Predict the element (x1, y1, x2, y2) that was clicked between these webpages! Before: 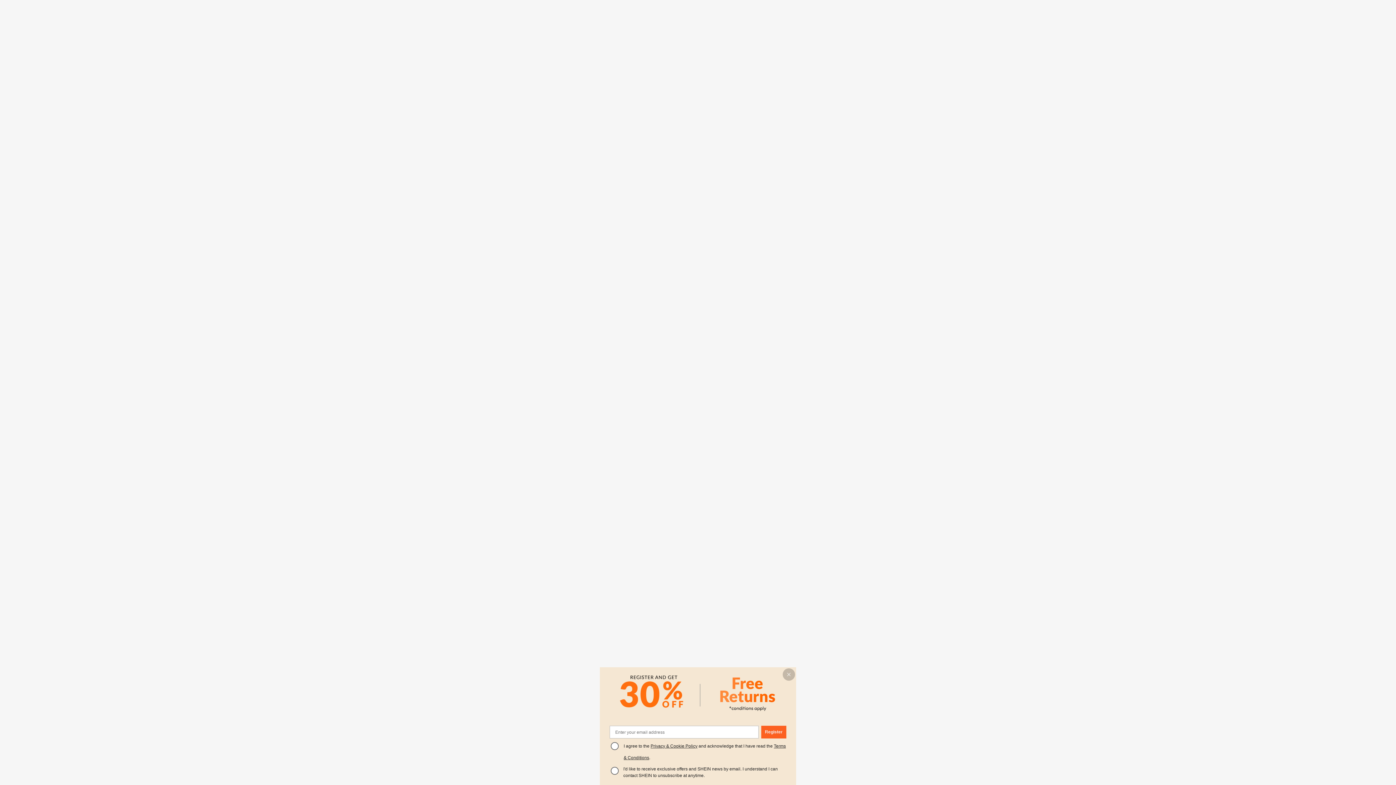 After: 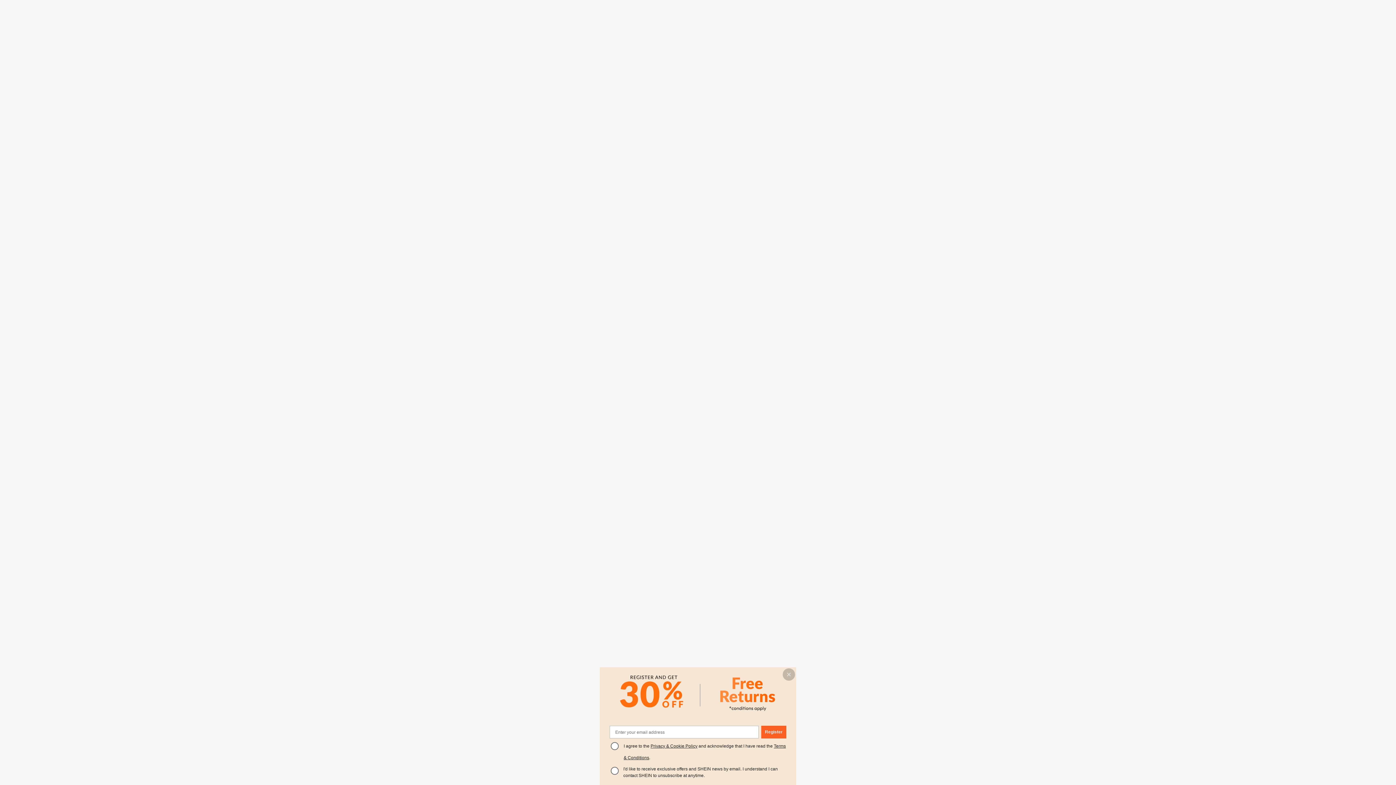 Action: label: Privacy & Cookie Policy bbox: (650, 744, 697, 749)